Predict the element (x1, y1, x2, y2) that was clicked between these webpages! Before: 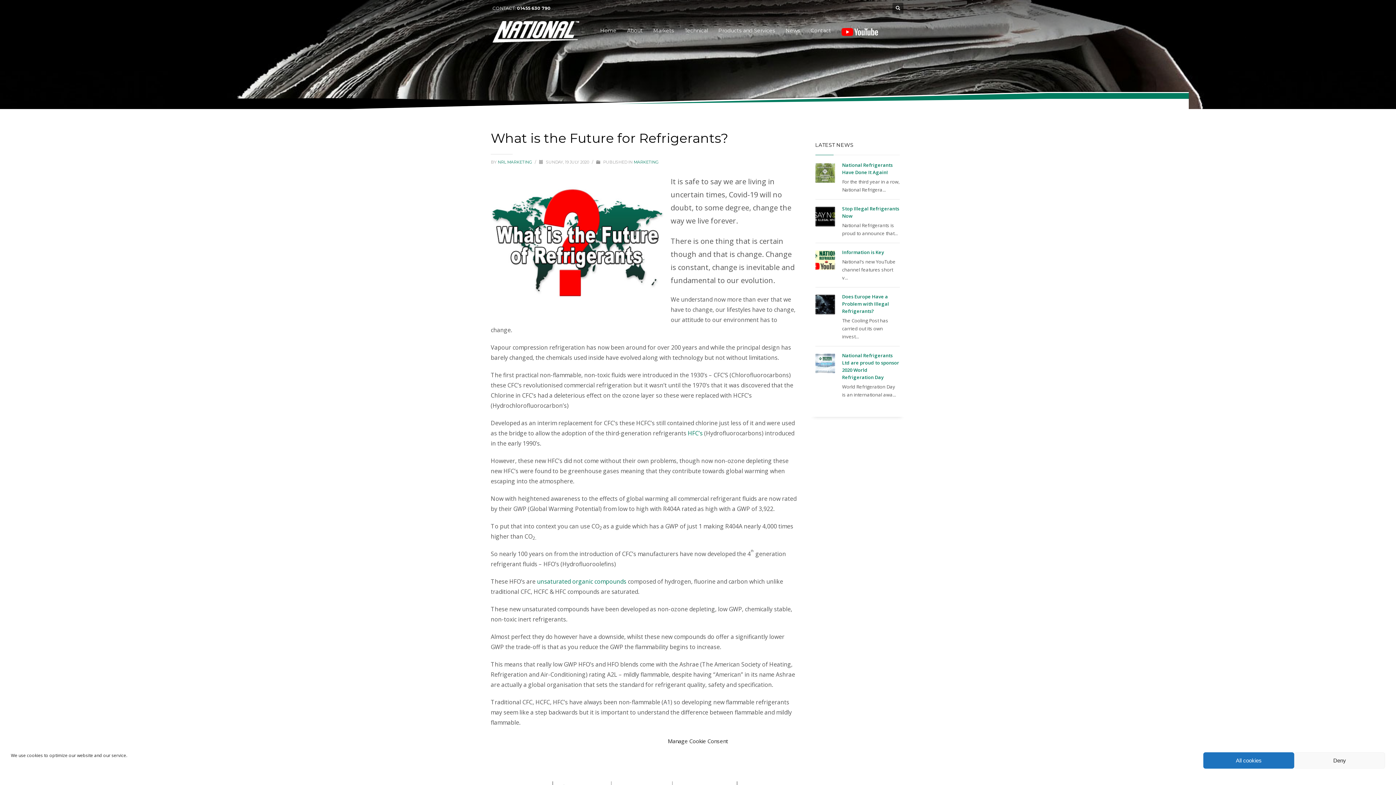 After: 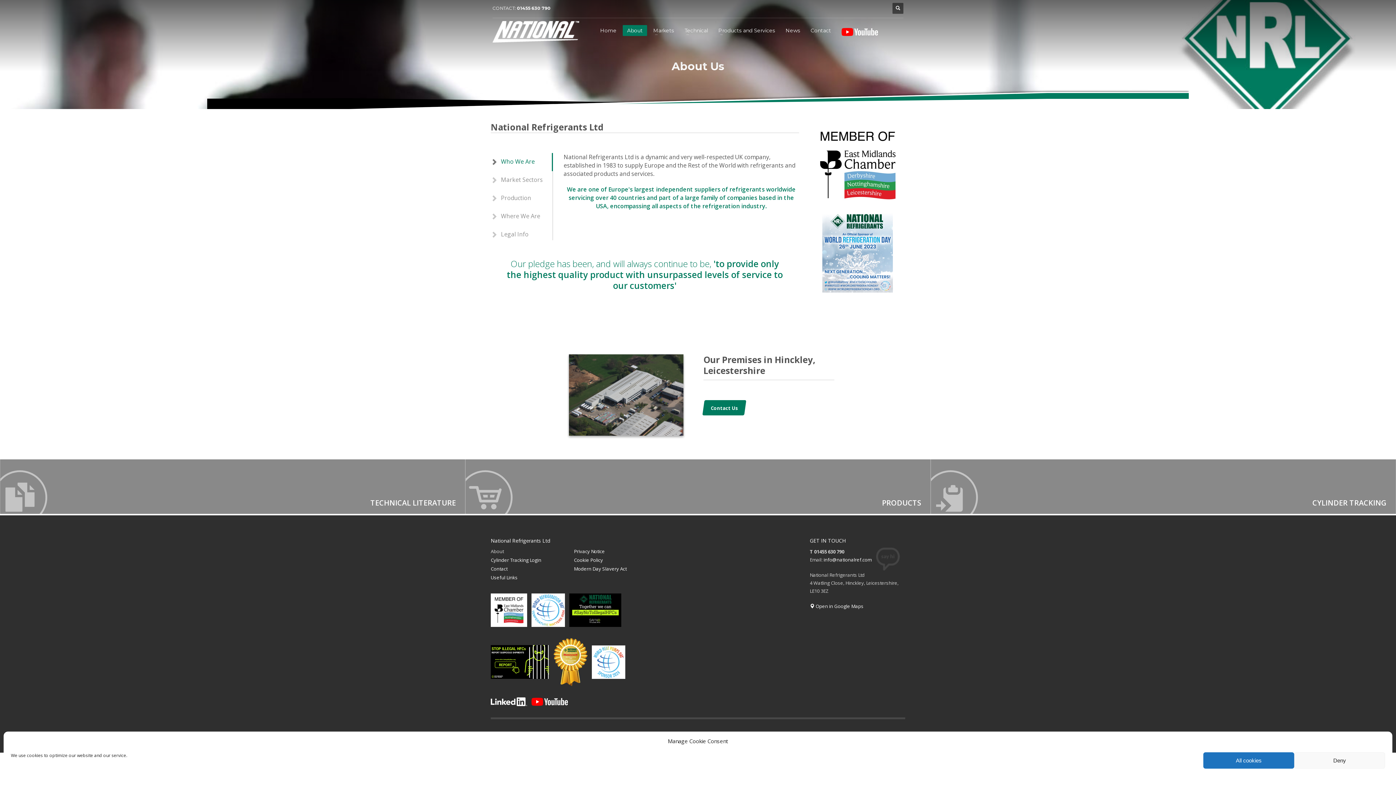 Action: bbox: (622, 25, 647, 35) label: About